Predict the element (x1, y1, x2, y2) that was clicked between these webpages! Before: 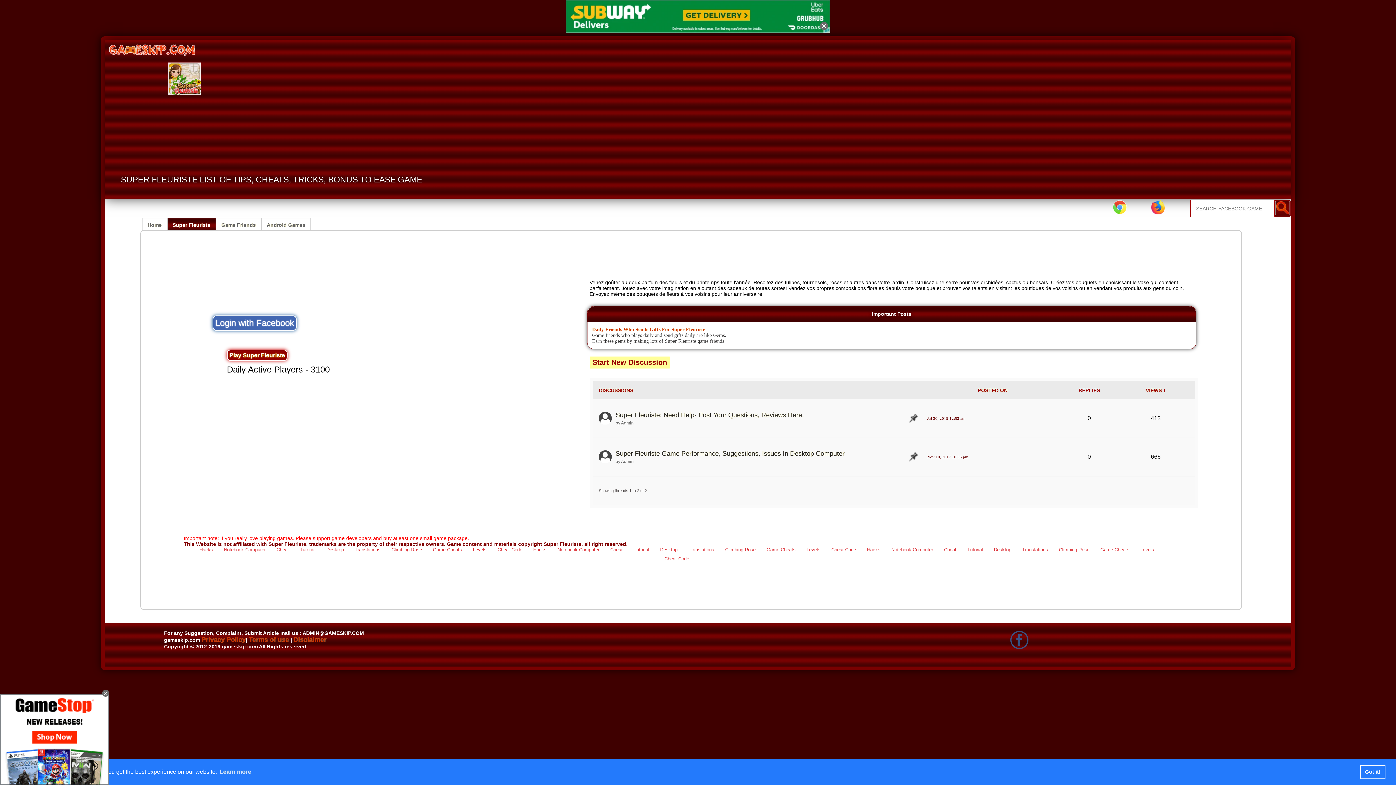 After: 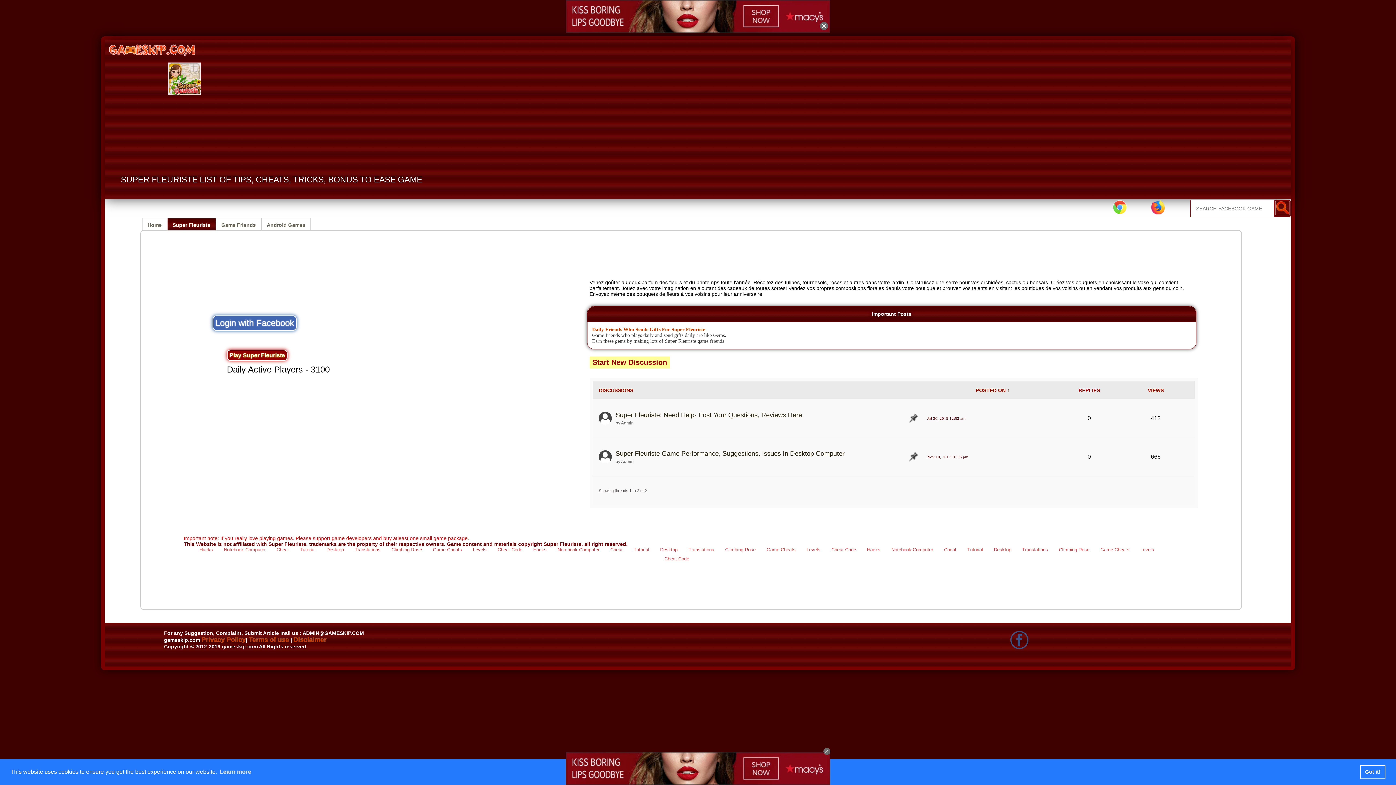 Action: label: Super Fleuriste bbox: (167, 218, 215, 230)